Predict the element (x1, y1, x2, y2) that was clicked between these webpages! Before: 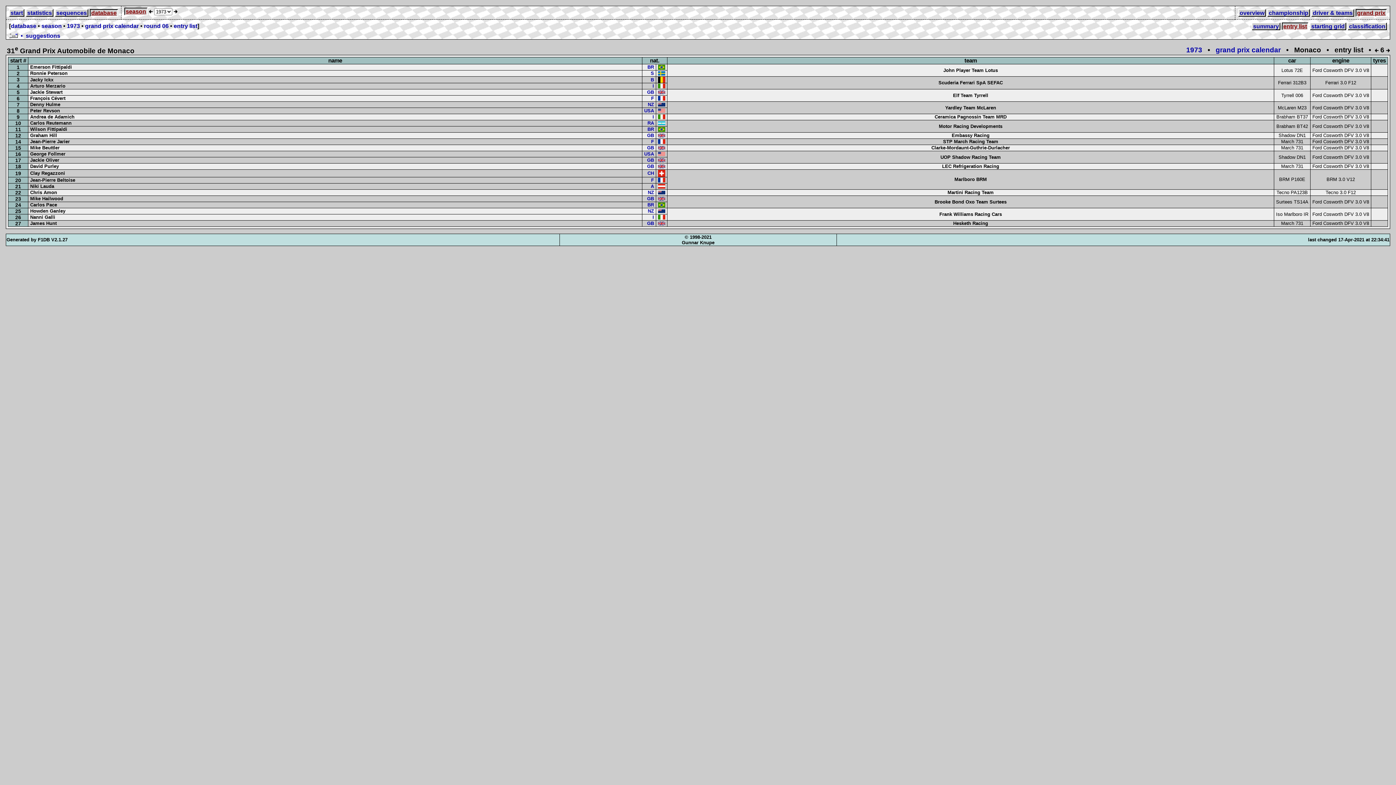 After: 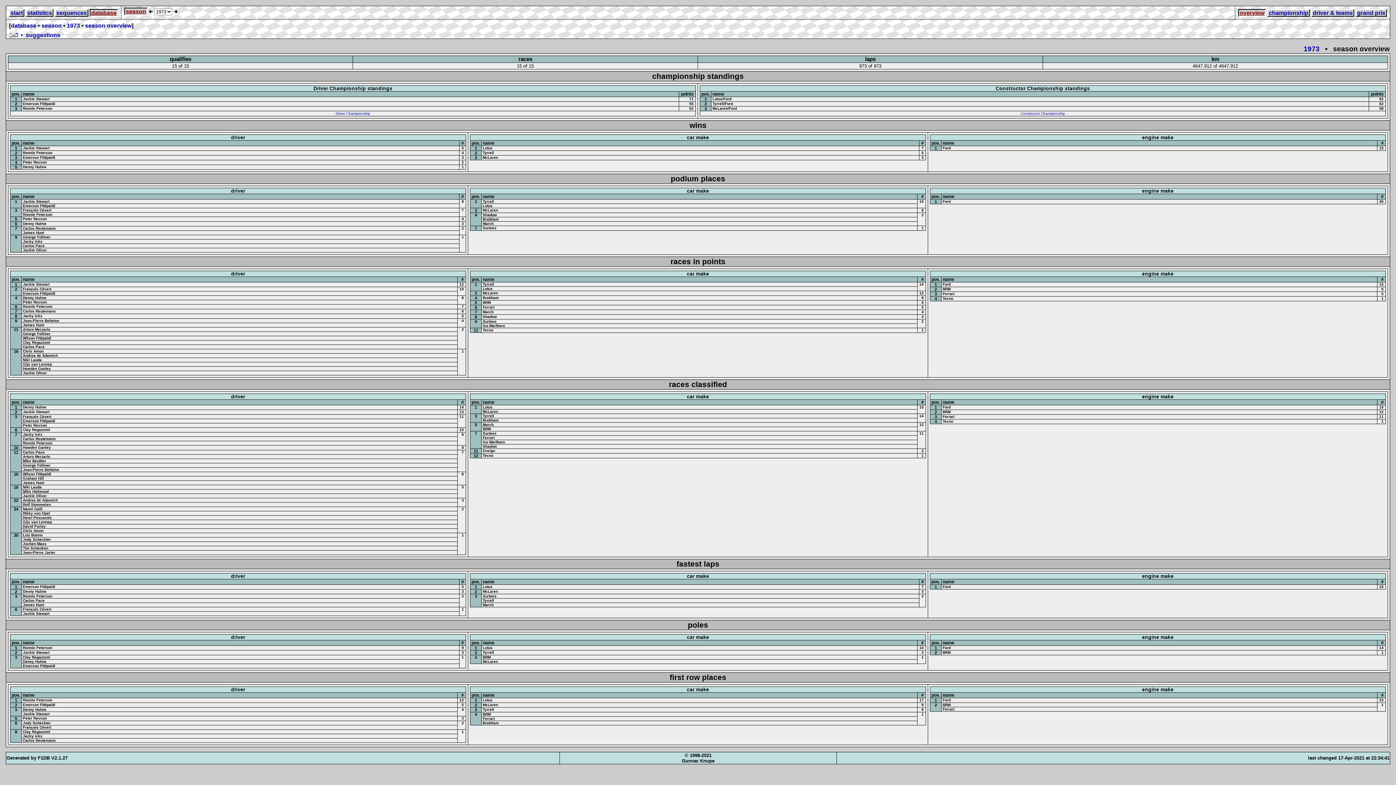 Action: bbox: (1238, 9, 1266, 16) label: overview